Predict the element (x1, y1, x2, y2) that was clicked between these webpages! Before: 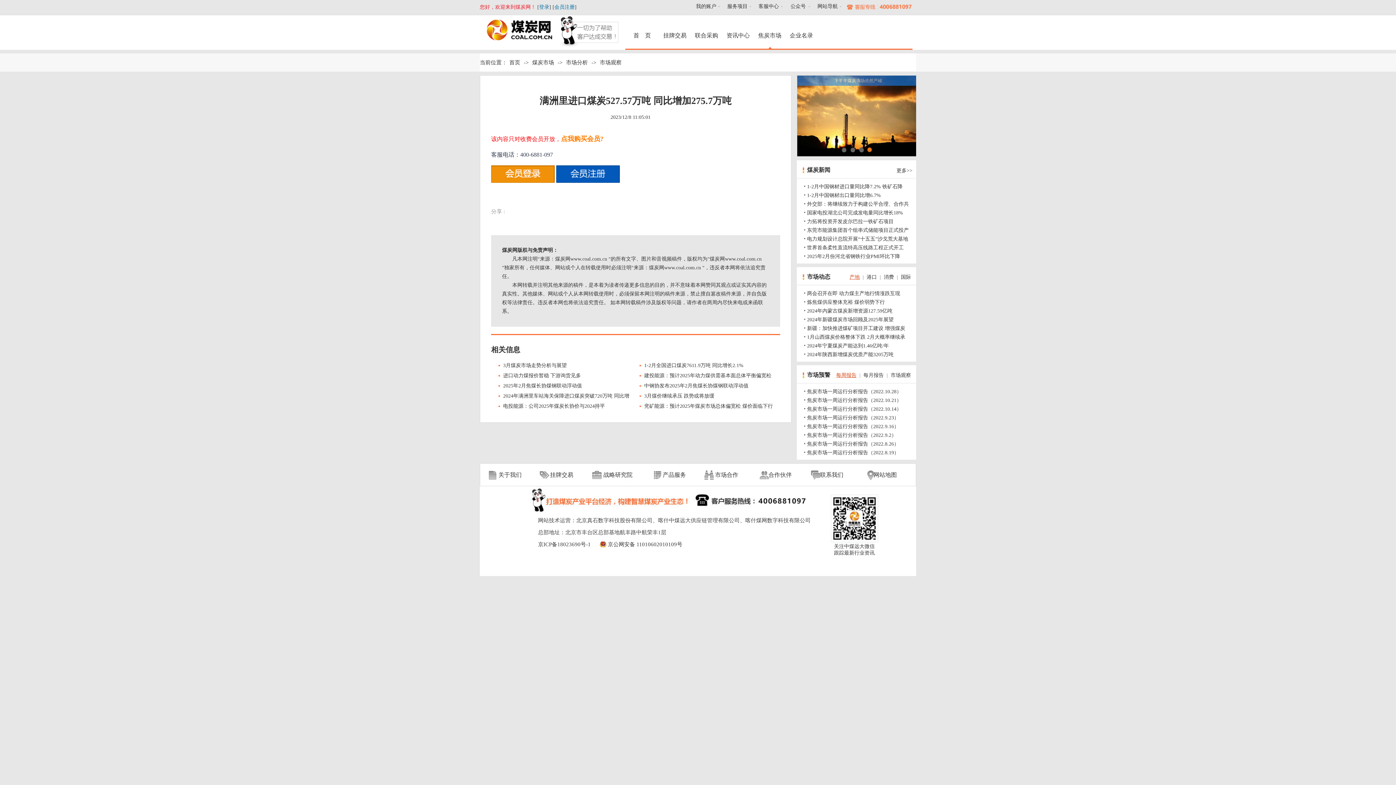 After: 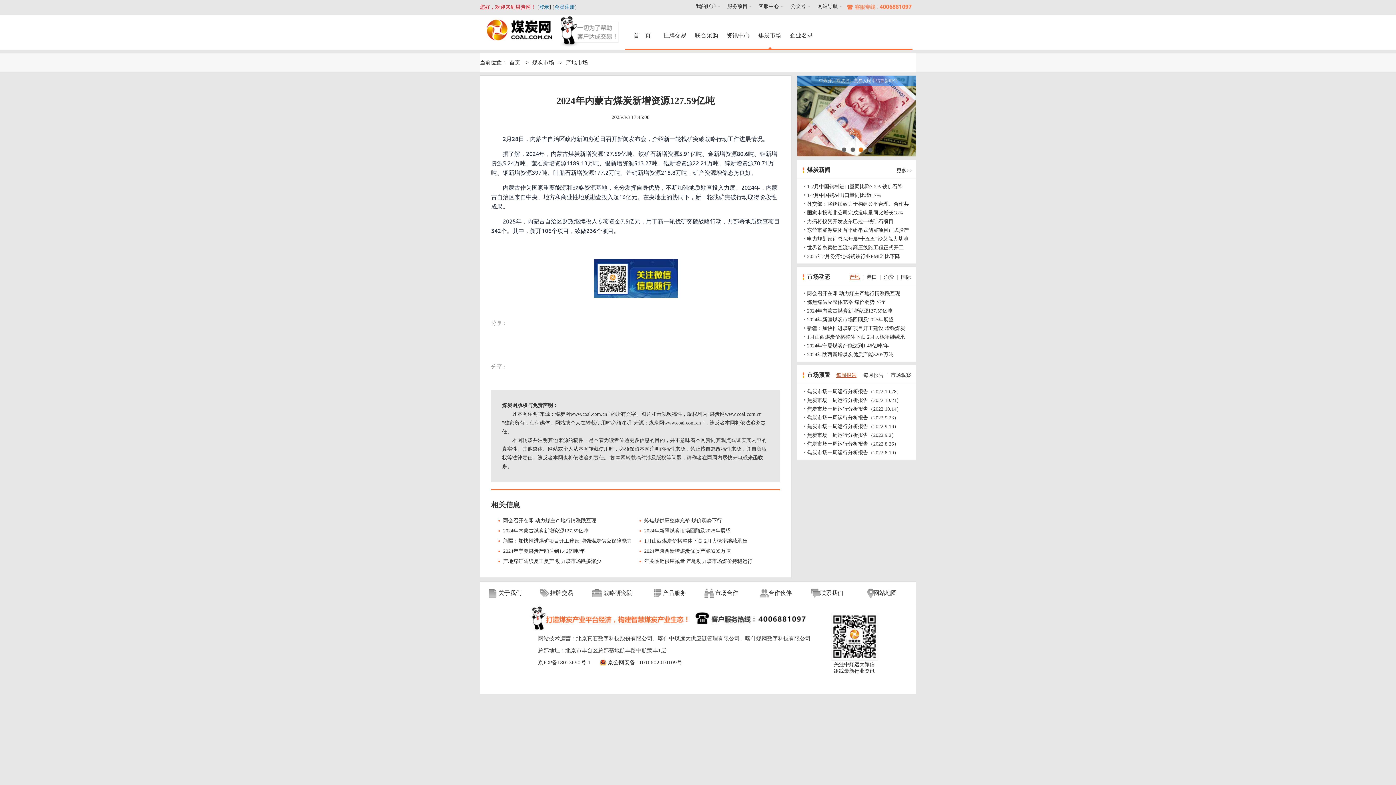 Action: bbox: (807, 308, 892, 313) label: 2024年内蒙古煤炭新增资源127.59亿吨